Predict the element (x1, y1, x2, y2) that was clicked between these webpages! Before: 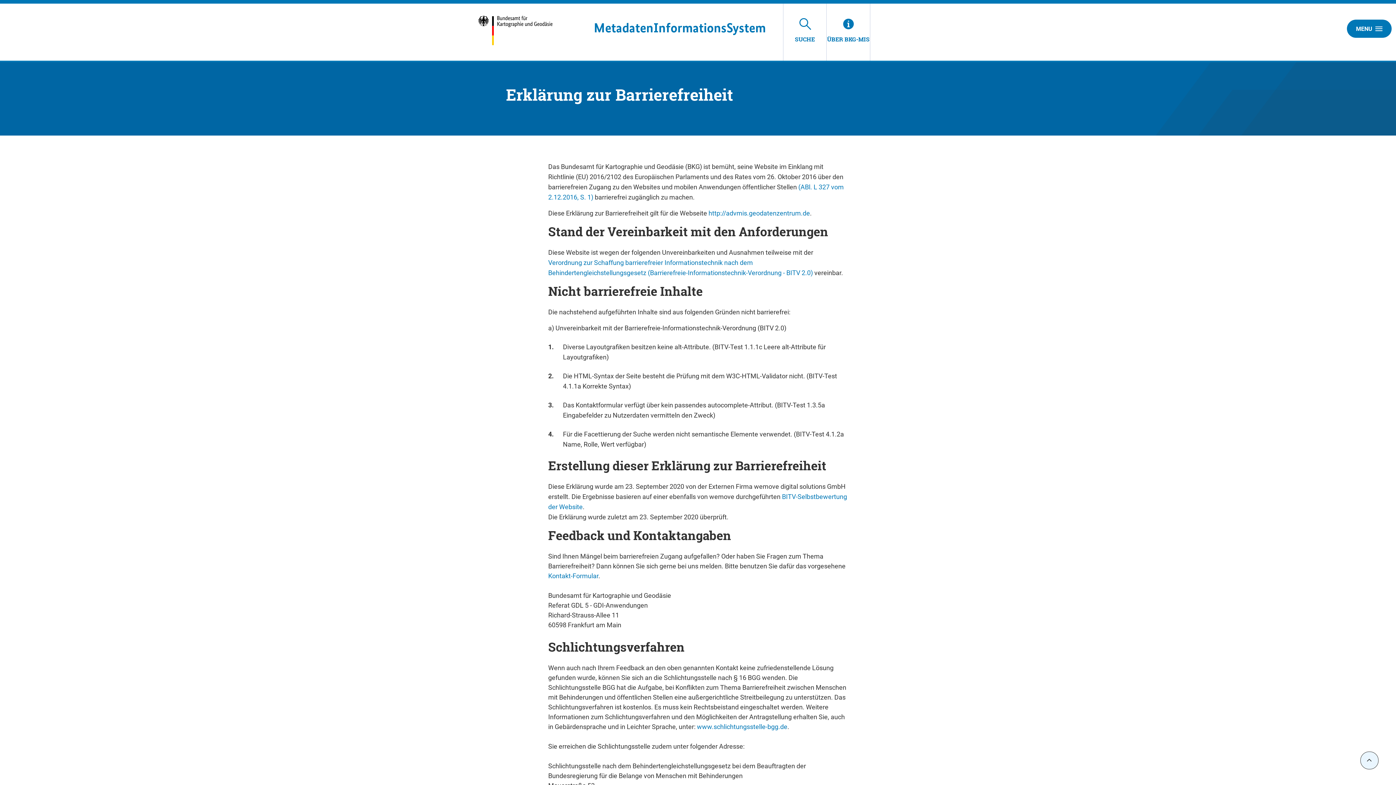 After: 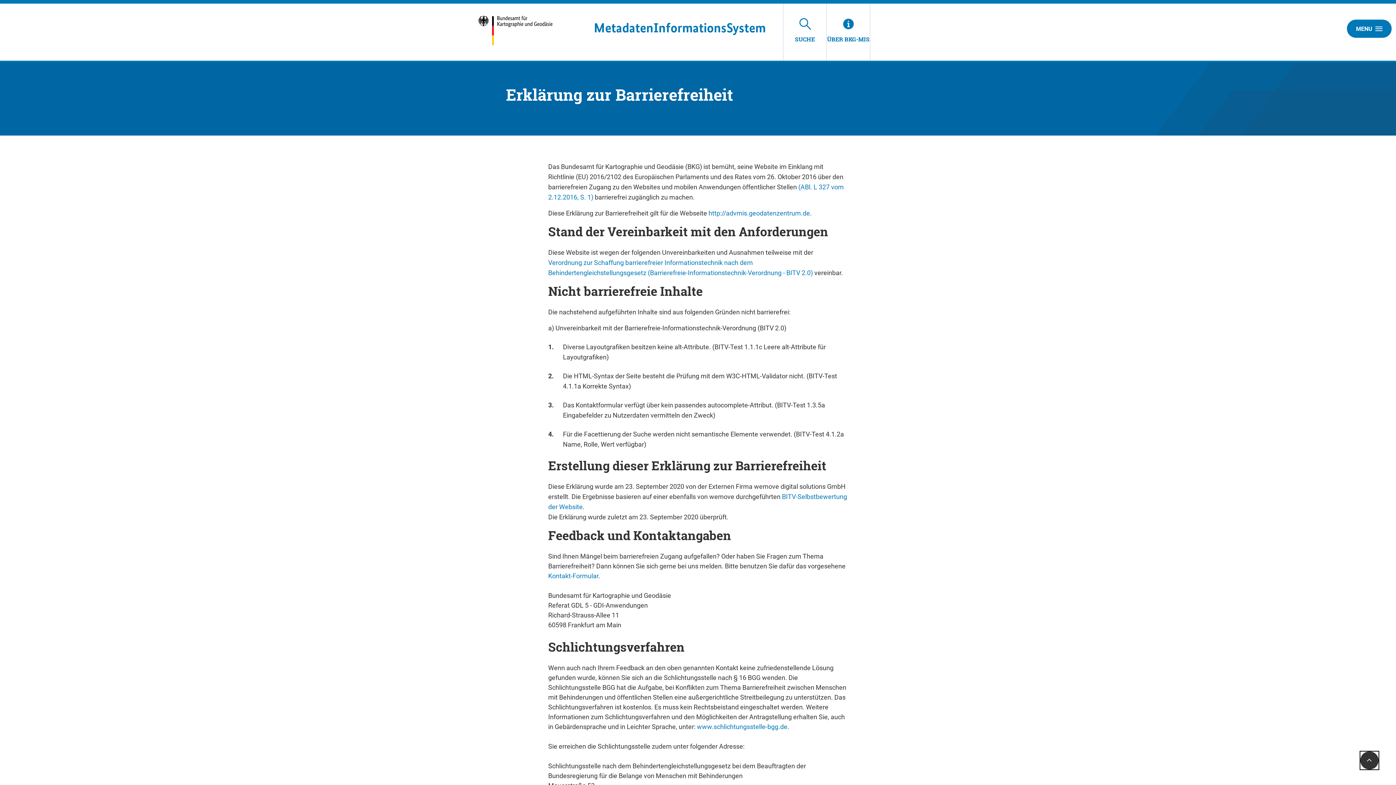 Action: bbox: (1360, 752, 1378, 769)